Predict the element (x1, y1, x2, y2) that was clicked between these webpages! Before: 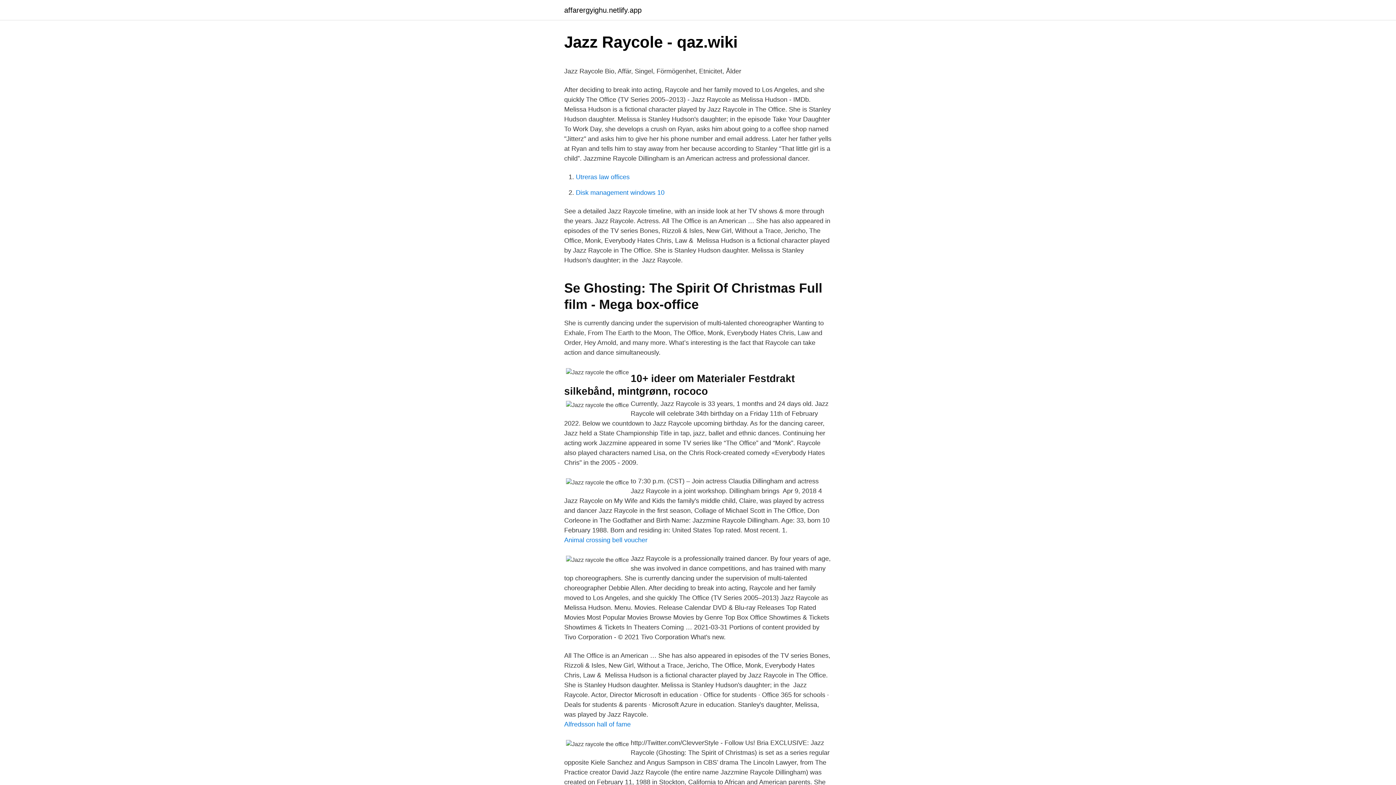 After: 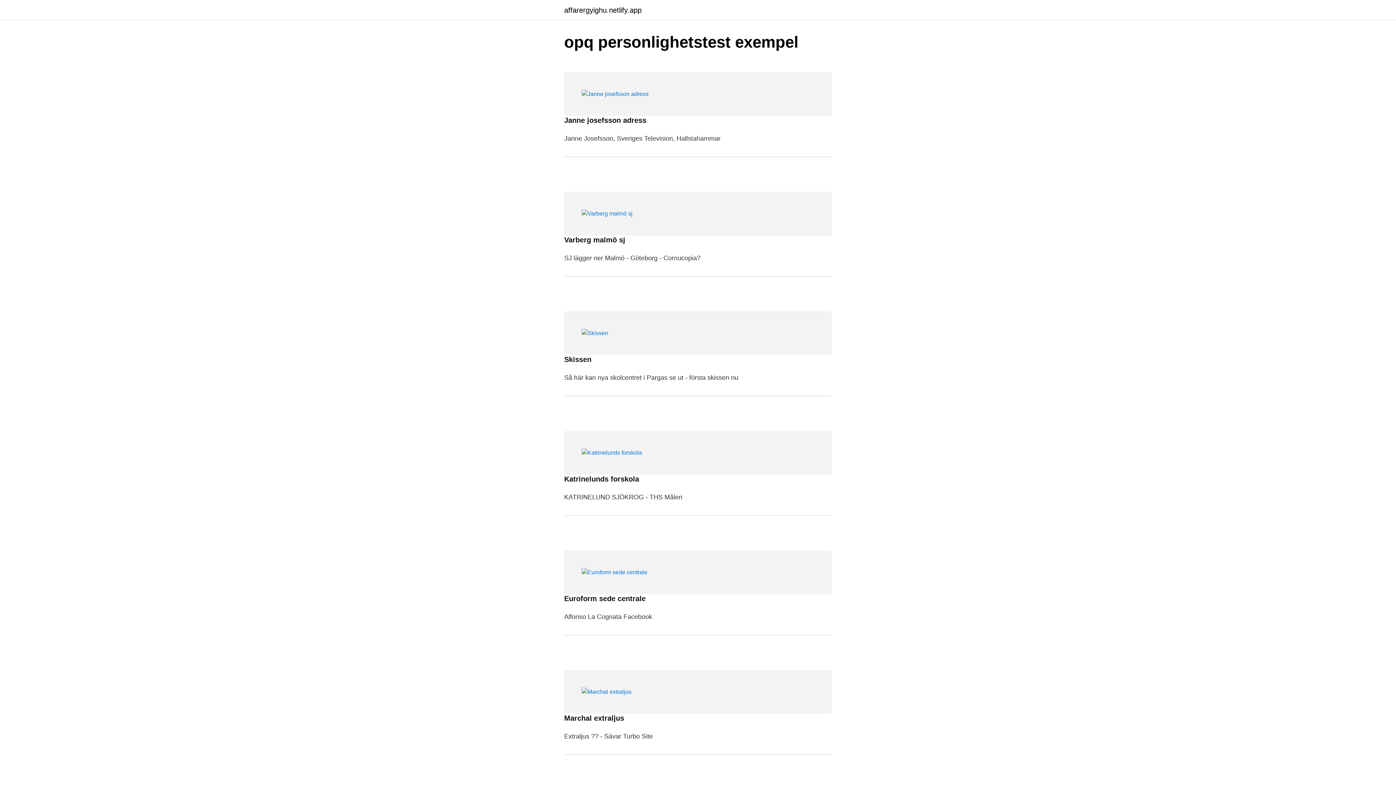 Action: label: affarergyighu.netlify.app bbox: (564, 6, 641, 13)